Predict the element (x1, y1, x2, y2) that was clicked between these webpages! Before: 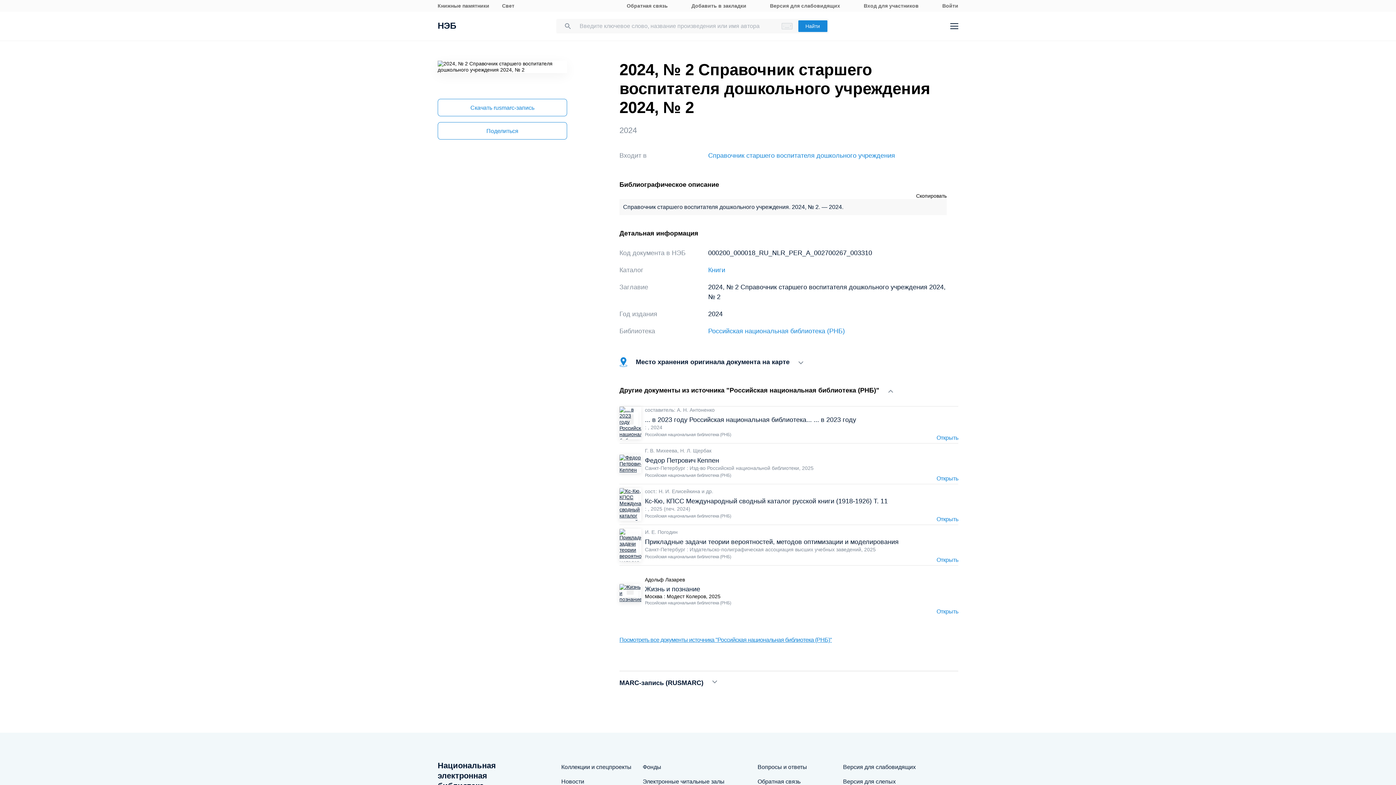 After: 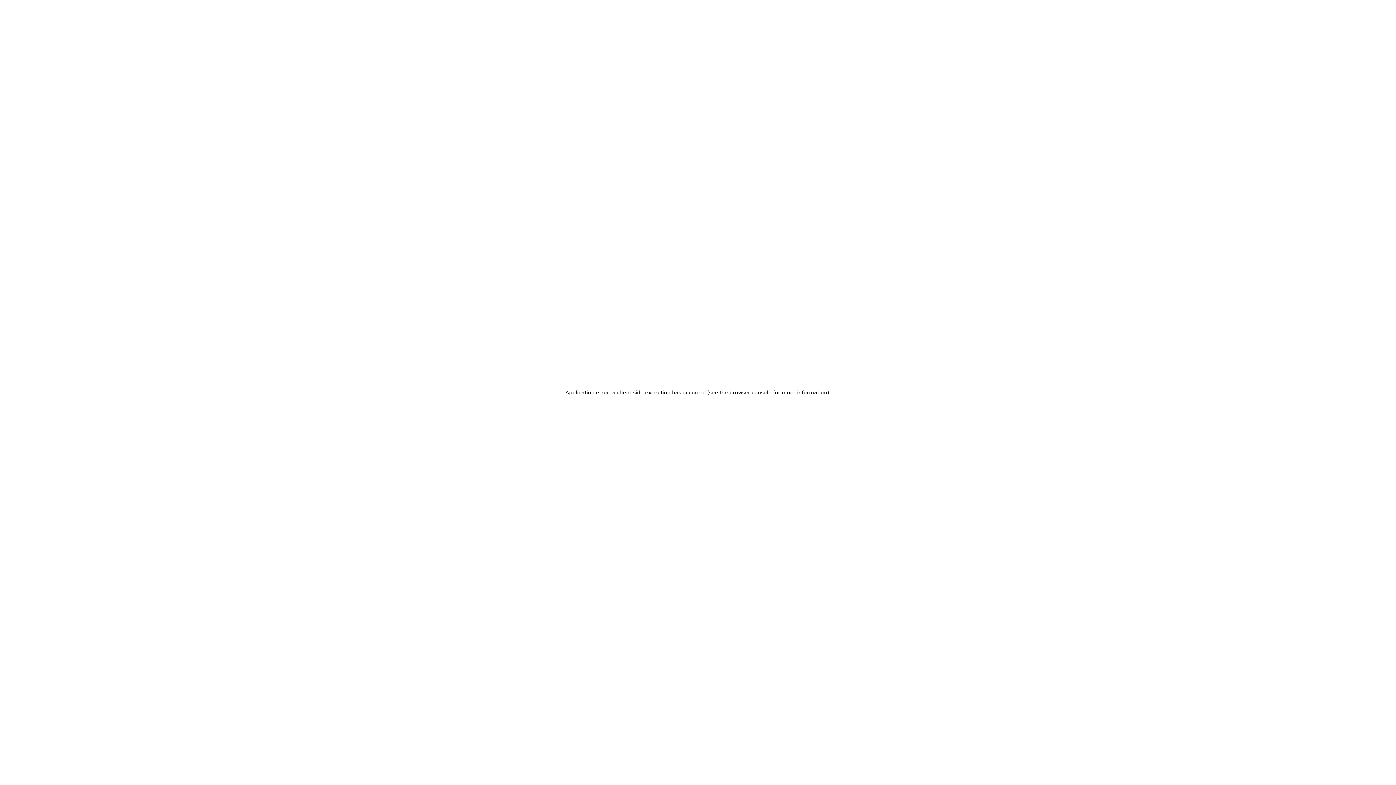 Action: bbox: (502, 2, 514, 9) label: Свет